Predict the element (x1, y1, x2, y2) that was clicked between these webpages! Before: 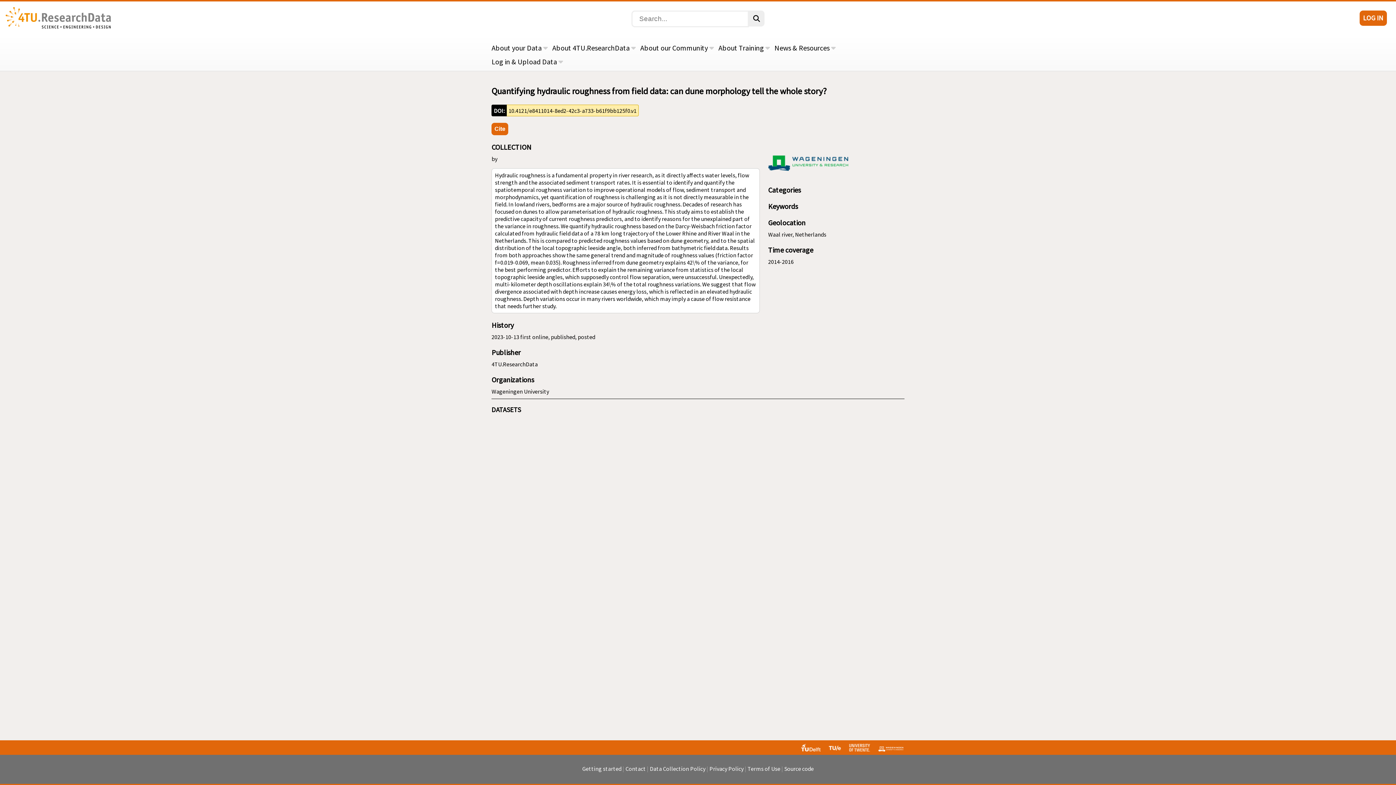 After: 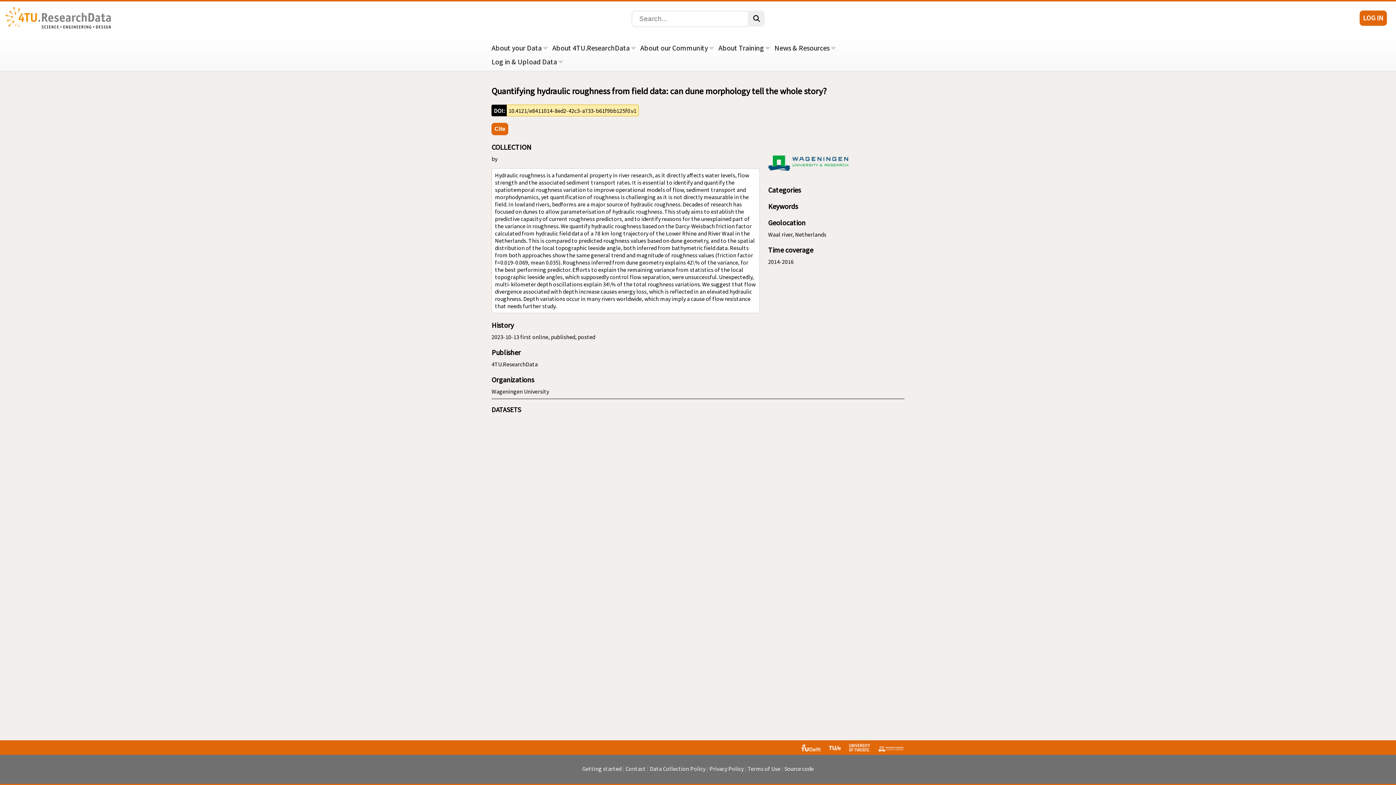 Action: bbox: (845, 749, 873, 757)